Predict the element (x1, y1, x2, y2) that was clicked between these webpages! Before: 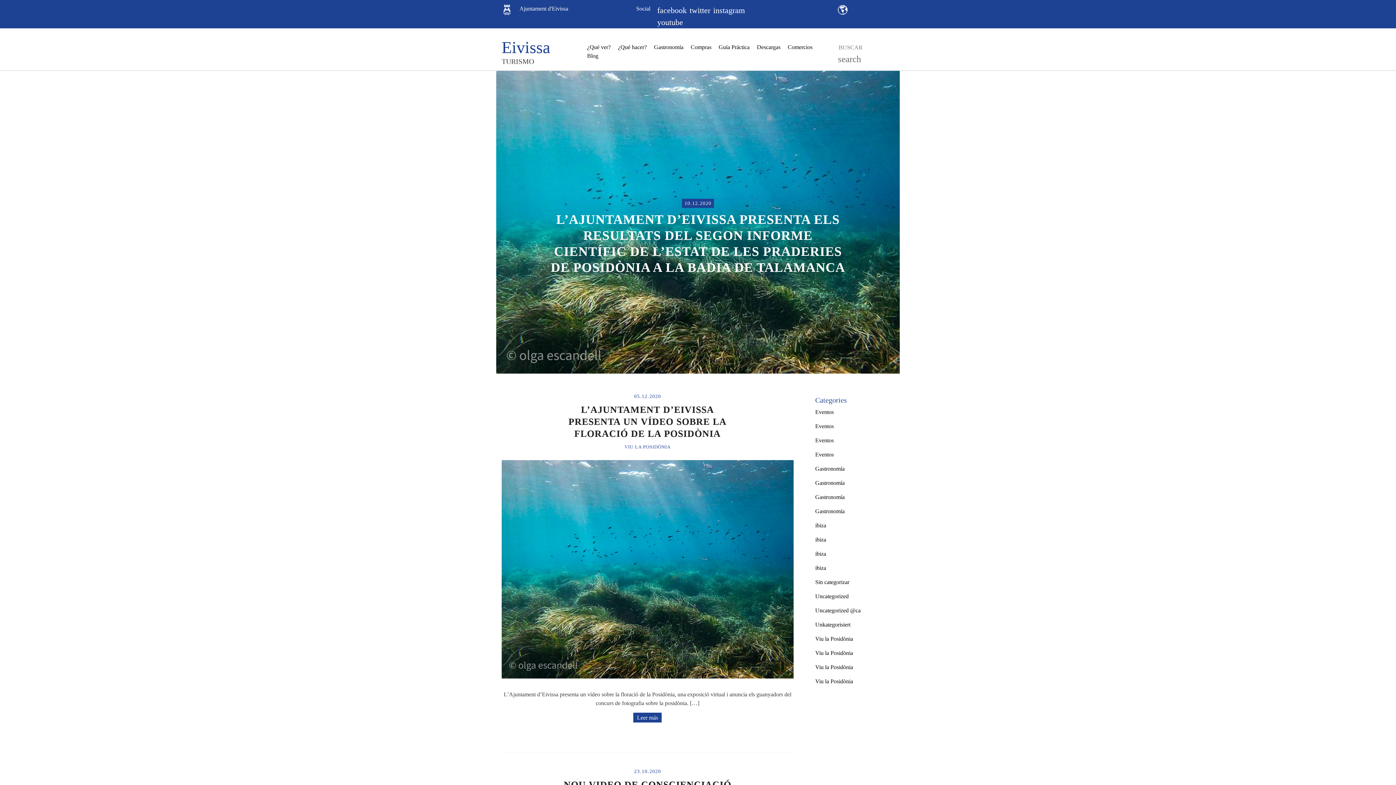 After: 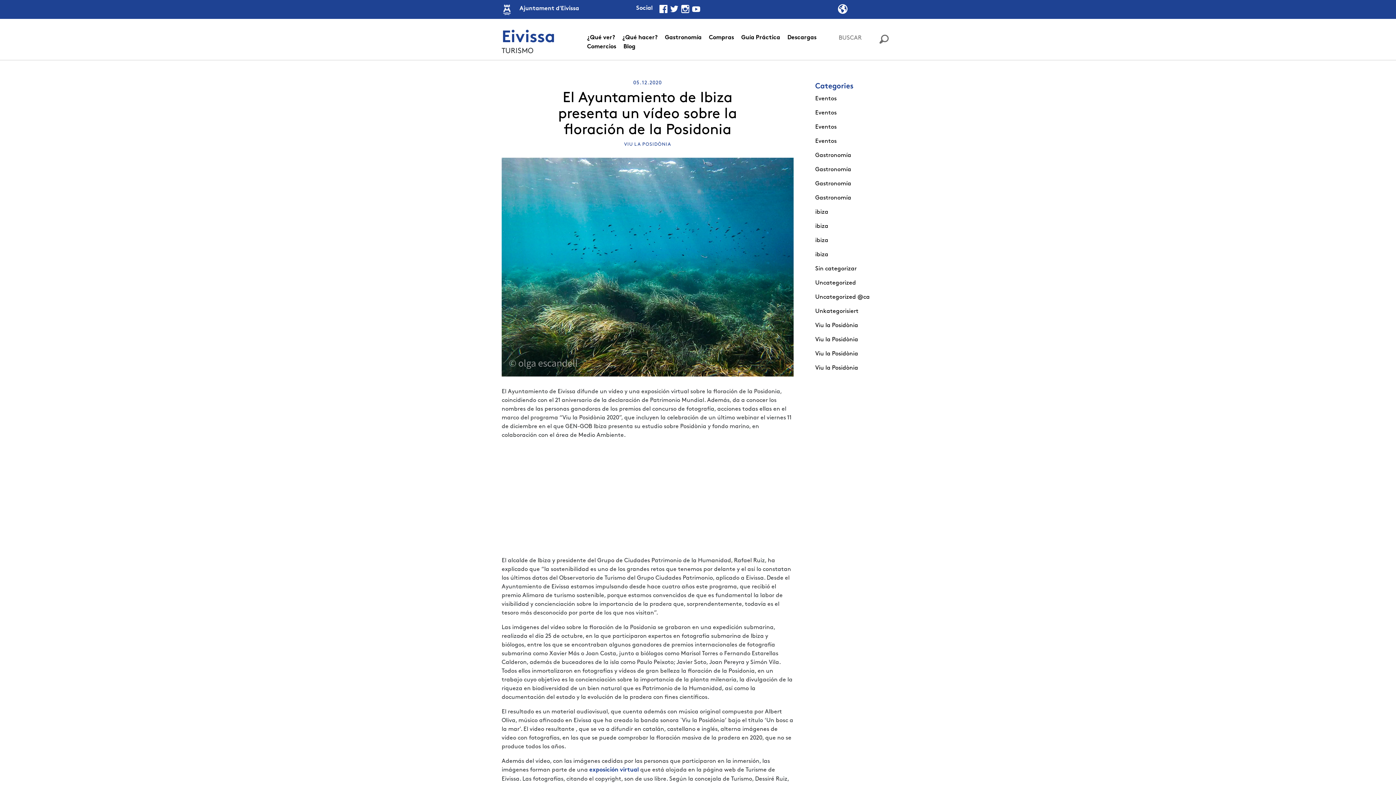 Action: bbox: (501, 460, 793, 679)